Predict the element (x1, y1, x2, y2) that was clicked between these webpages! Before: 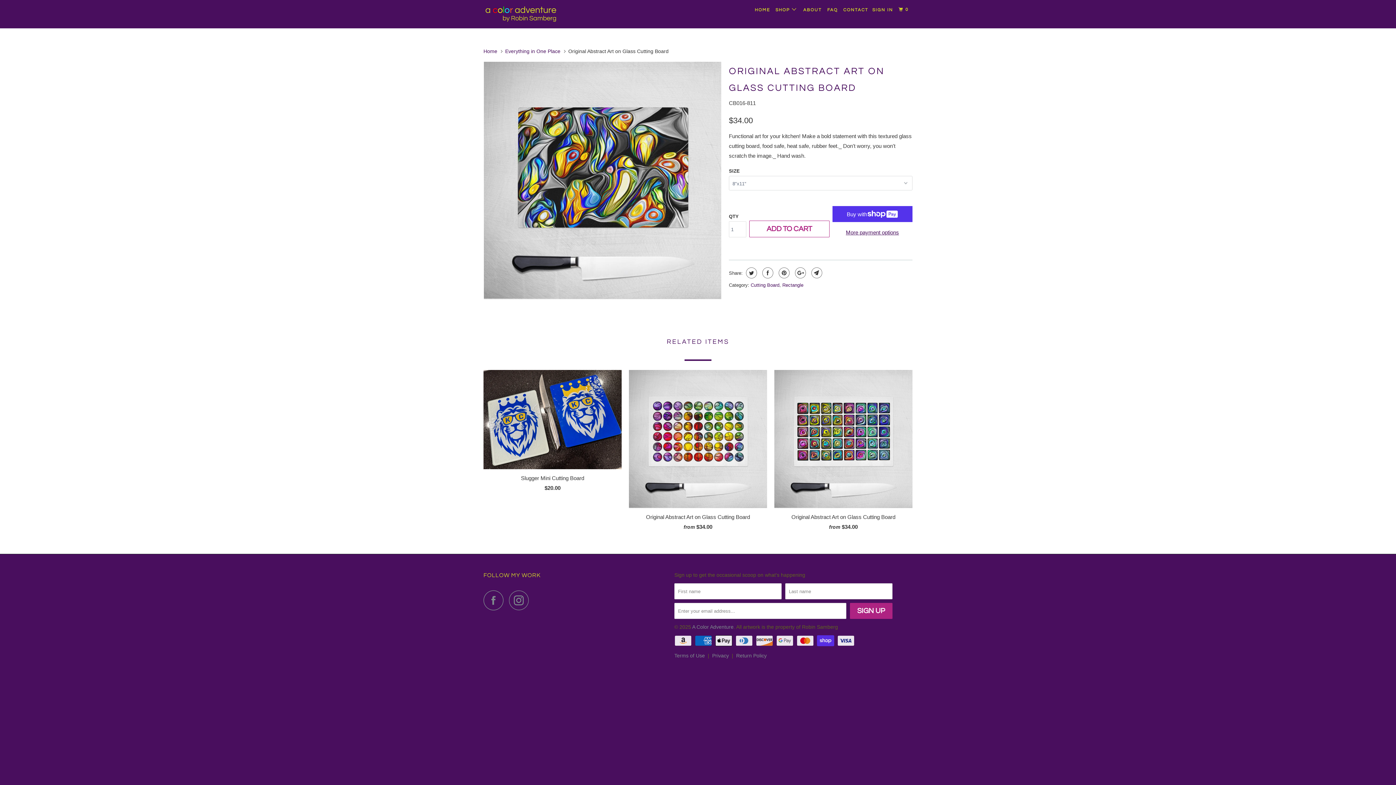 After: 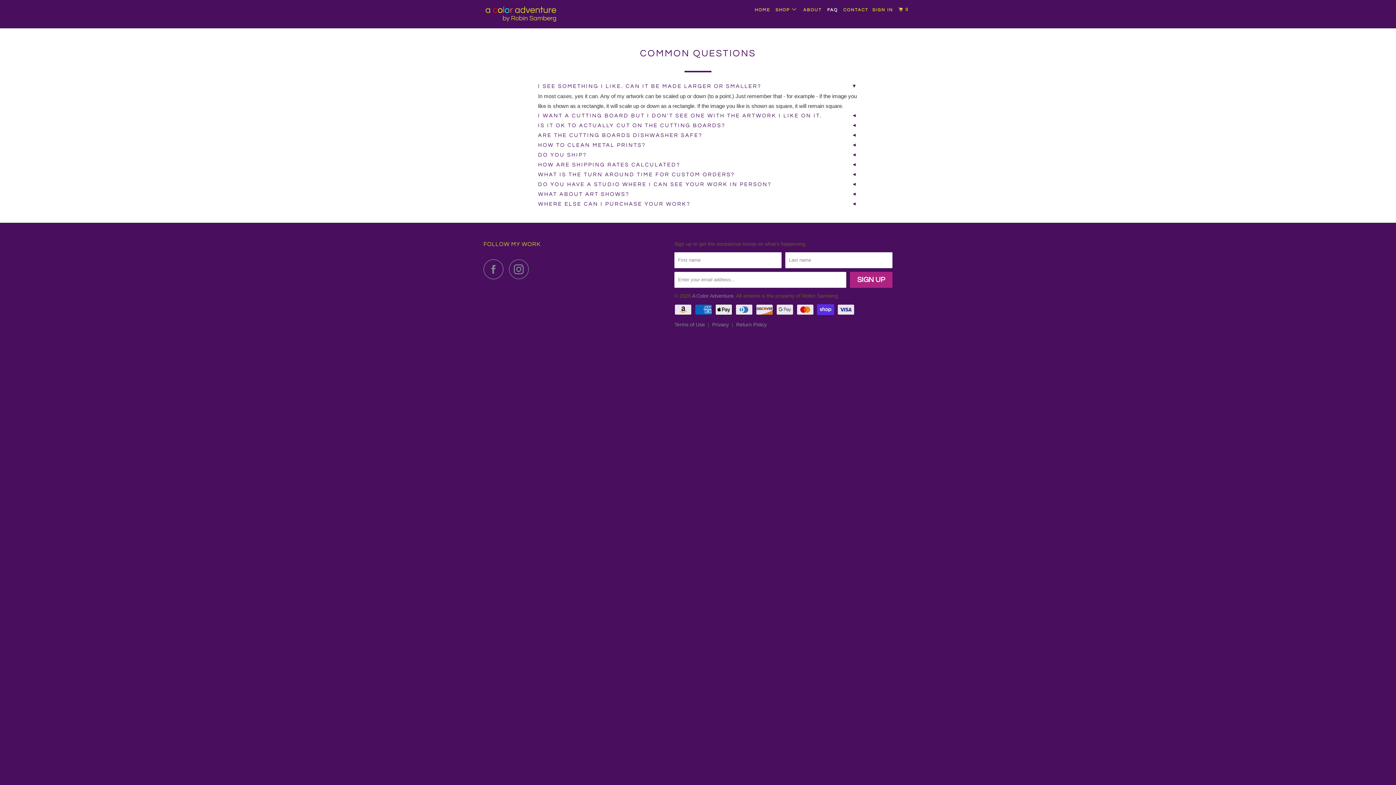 Action: bbox: (826, 4, 839, 16) label: FAQ